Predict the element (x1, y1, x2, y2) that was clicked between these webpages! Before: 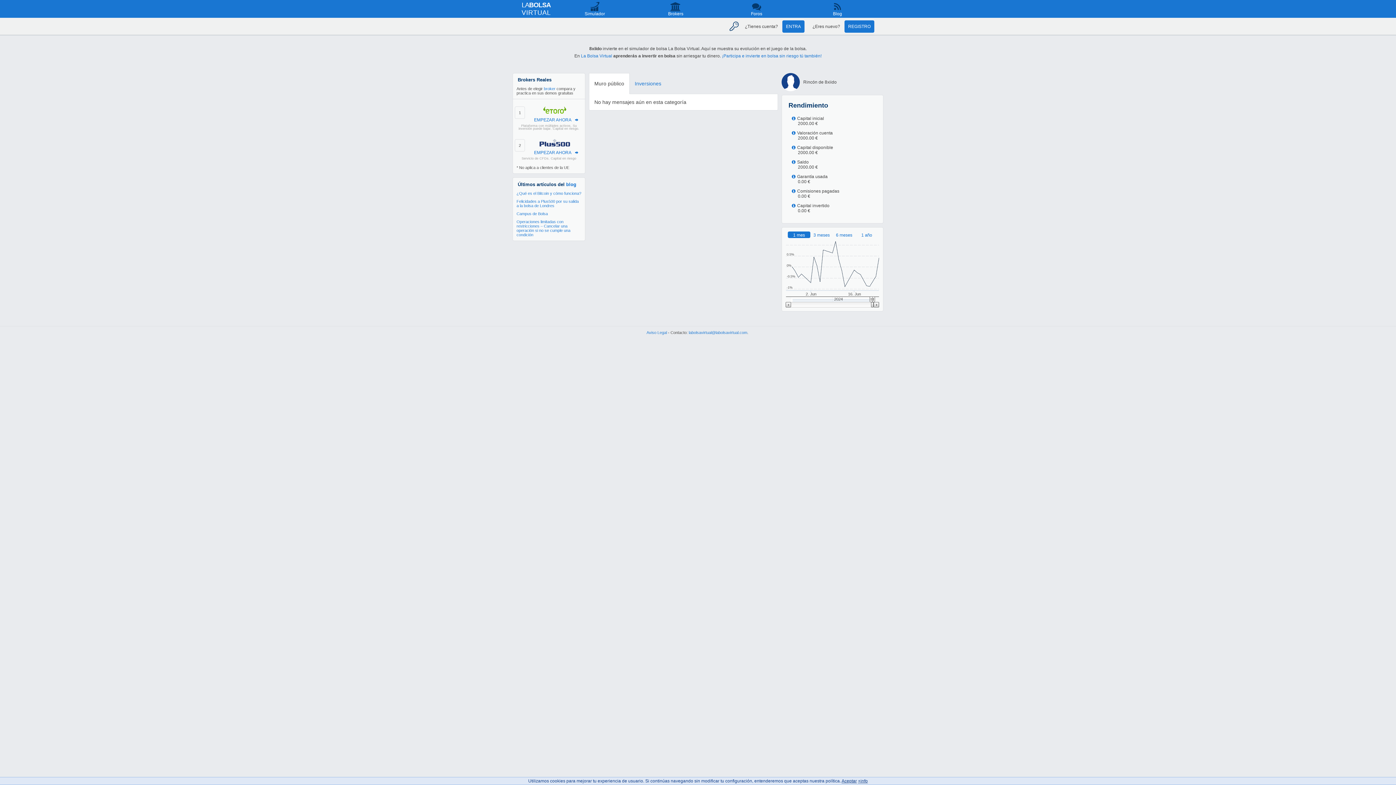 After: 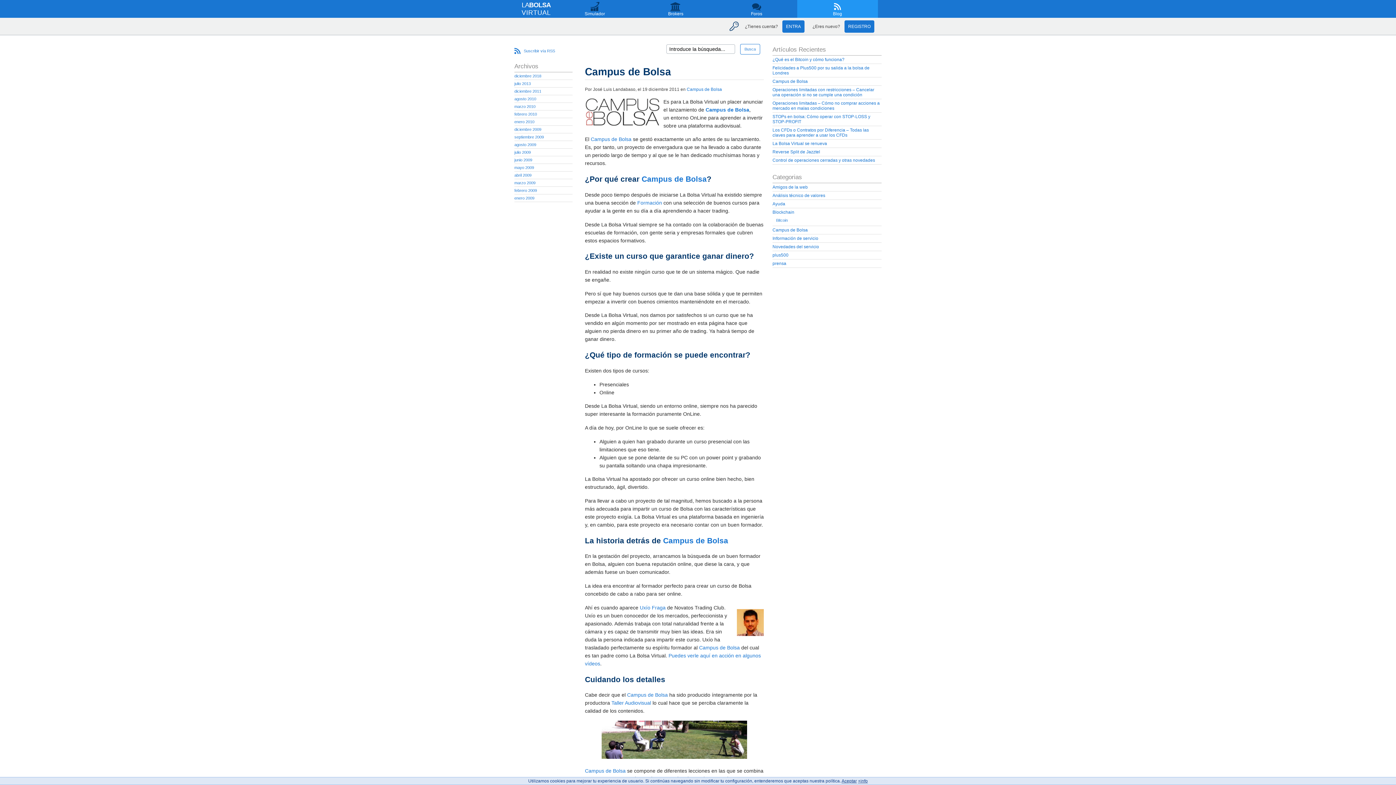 Action: label: Campus de Bolsa bbox: (516, 211, 548, 215)